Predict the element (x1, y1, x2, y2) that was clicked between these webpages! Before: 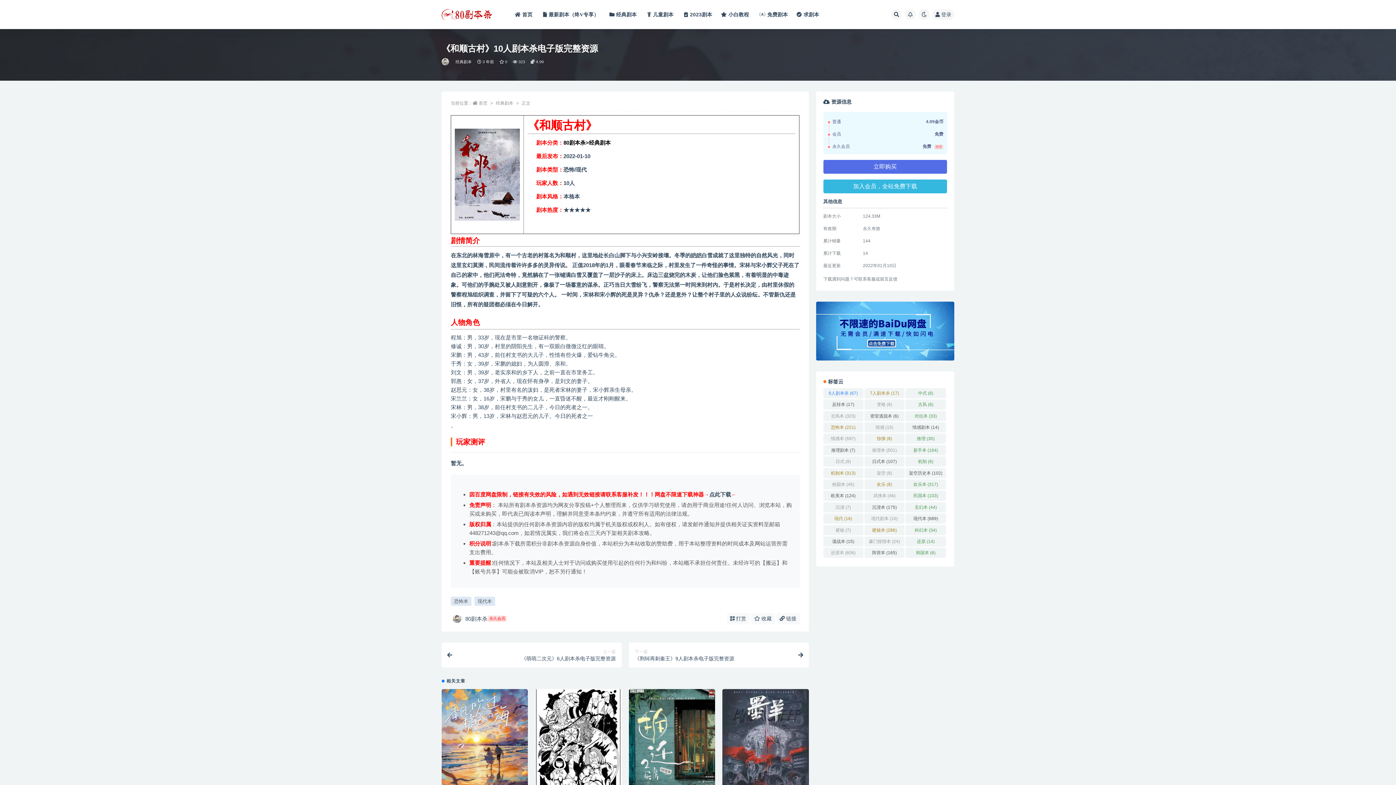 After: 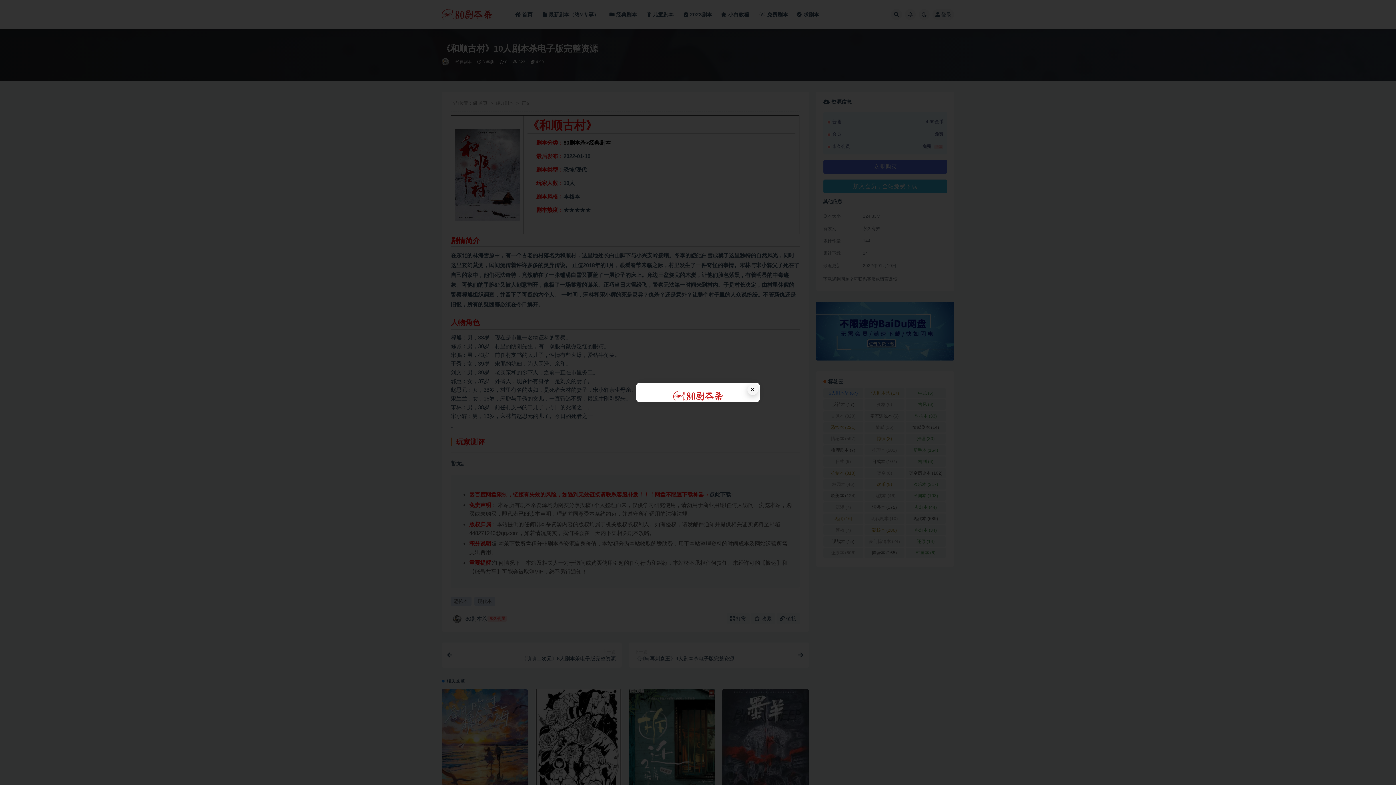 Action: label: 登录 bbox: (932, 9, 954, 20)